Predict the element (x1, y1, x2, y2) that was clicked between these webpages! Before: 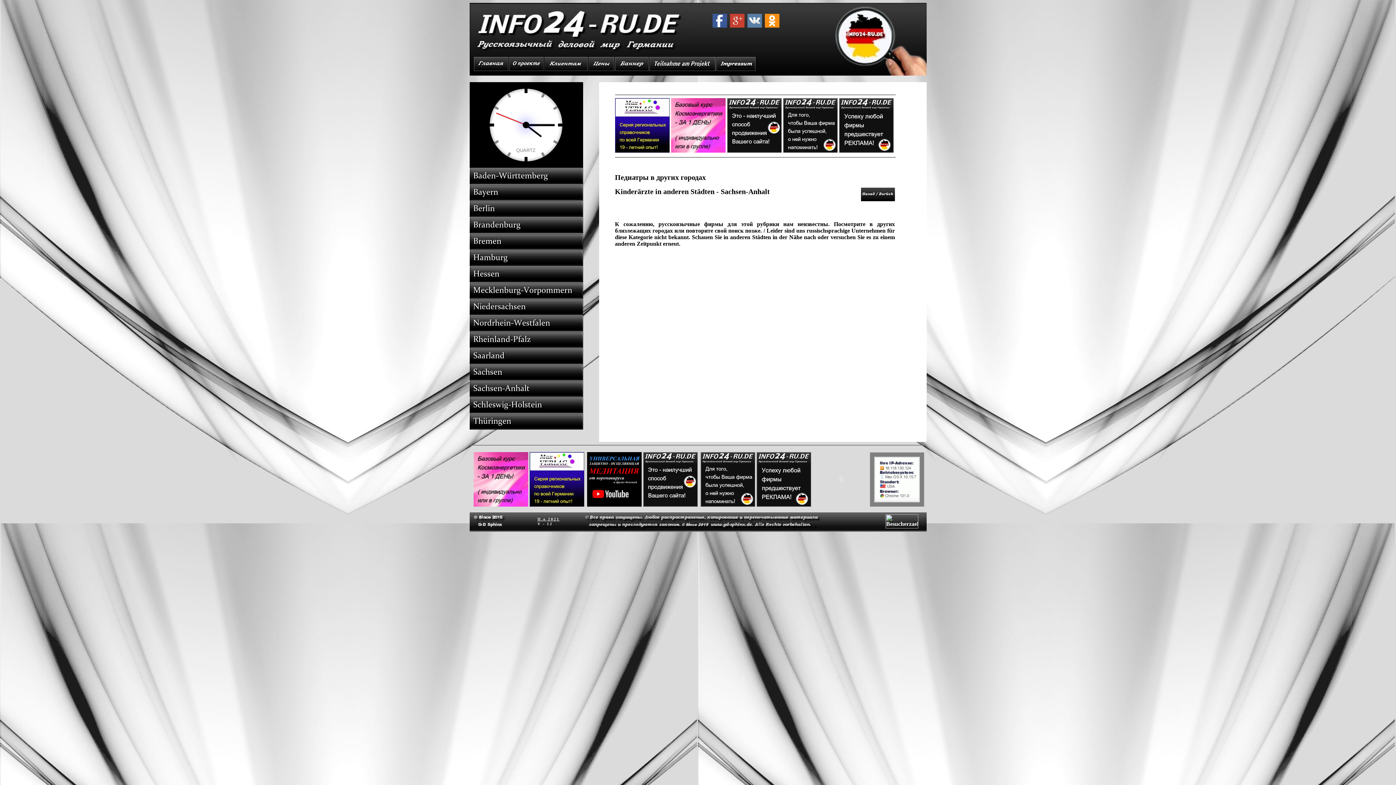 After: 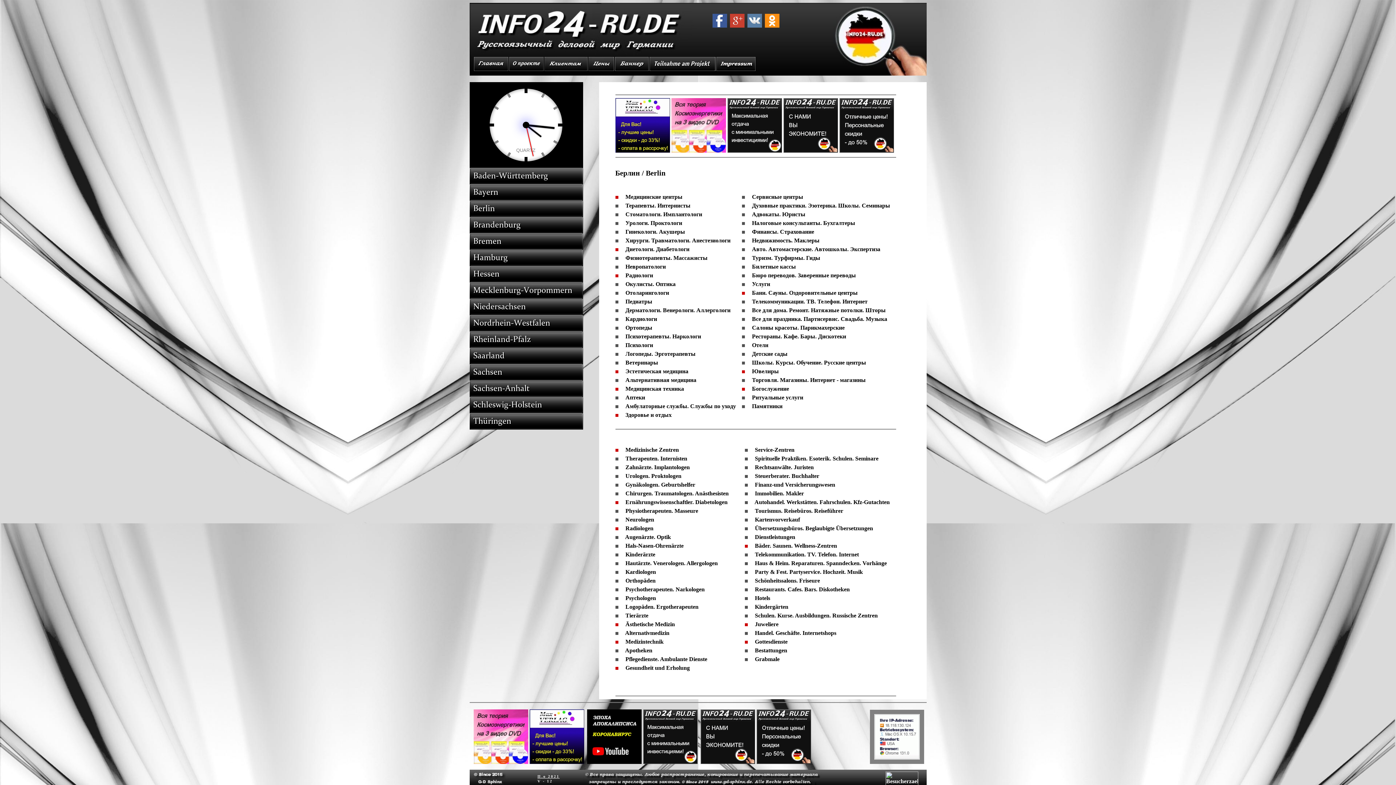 Action: bbox: (469, 212, 583, 218)